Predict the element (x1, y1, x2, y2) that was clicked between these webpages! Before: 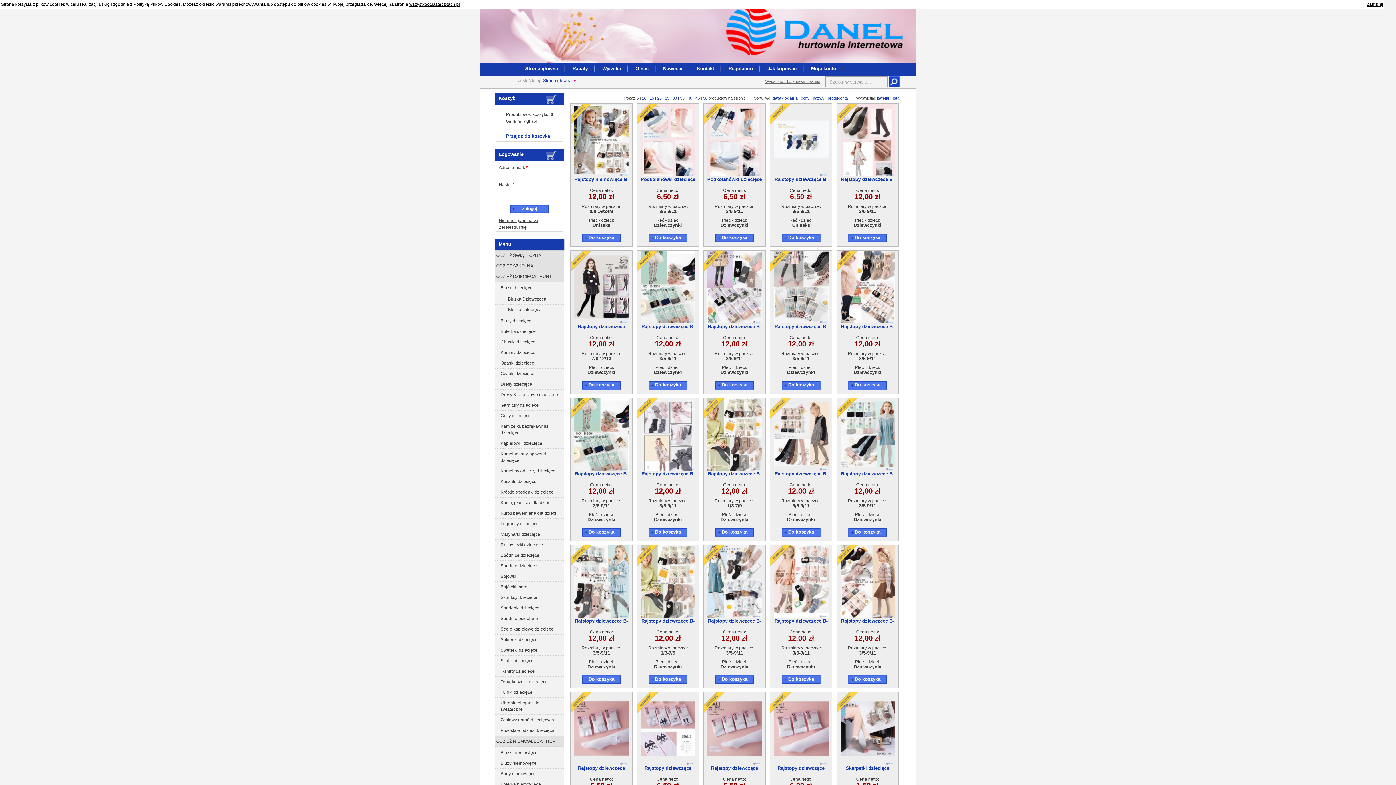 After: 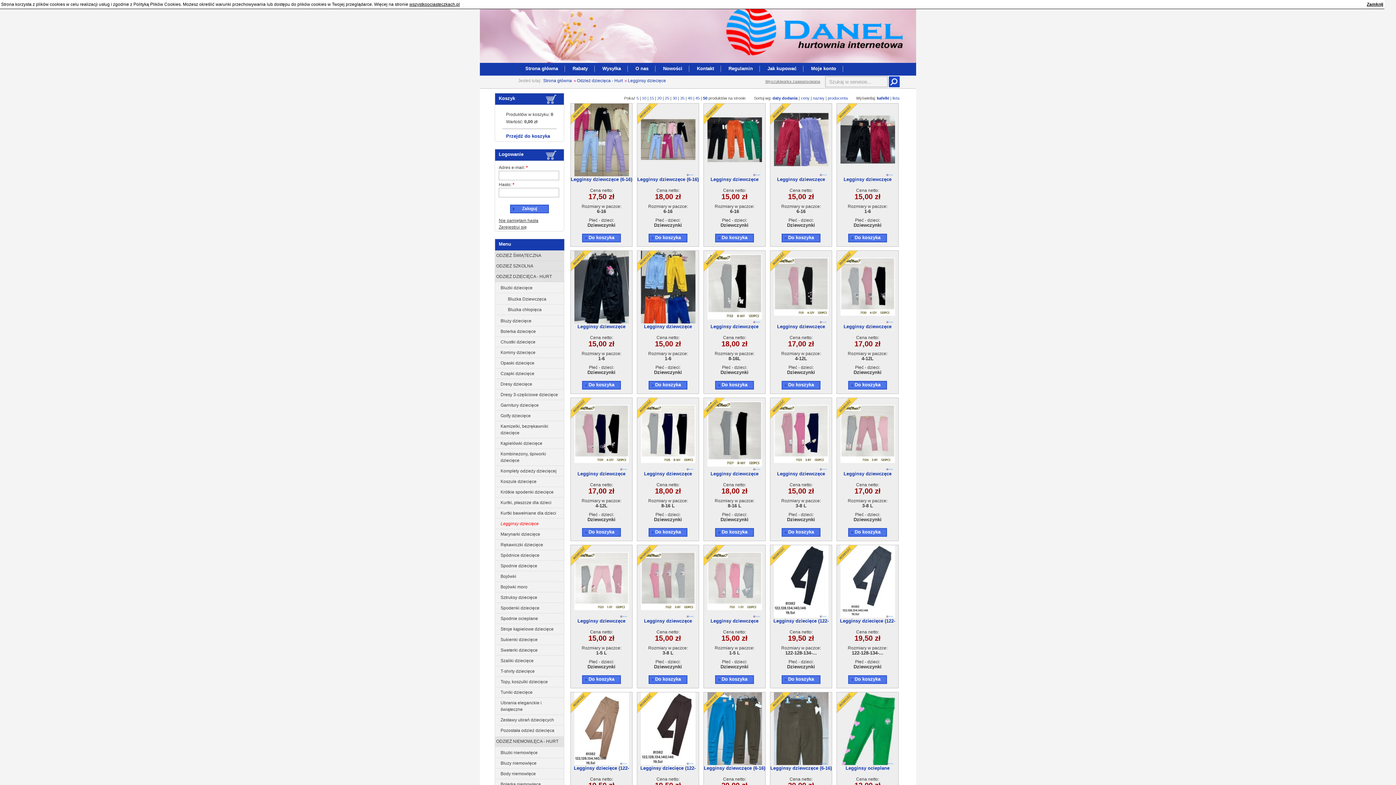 Action: label: Legginsy dziecięce bbox: (495, 518, 564, 529)